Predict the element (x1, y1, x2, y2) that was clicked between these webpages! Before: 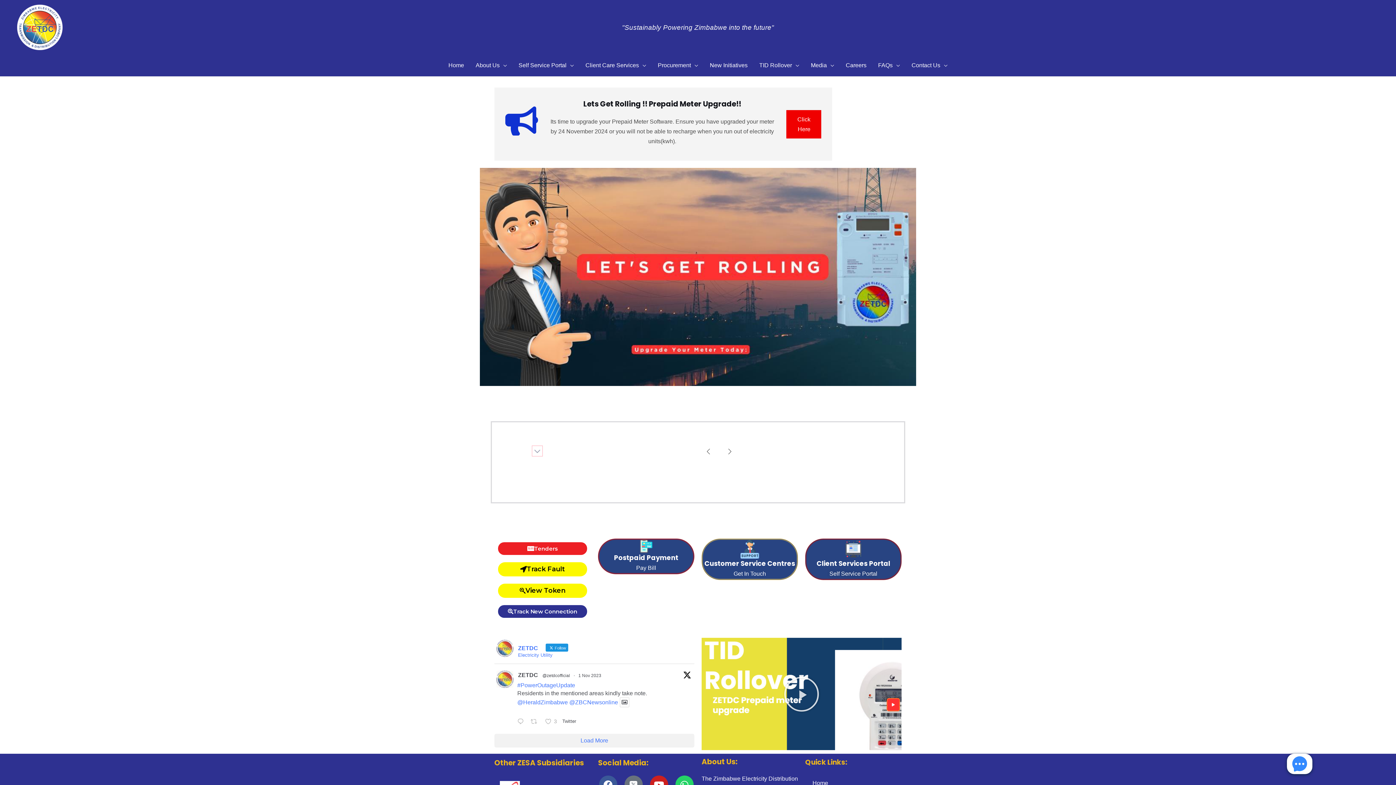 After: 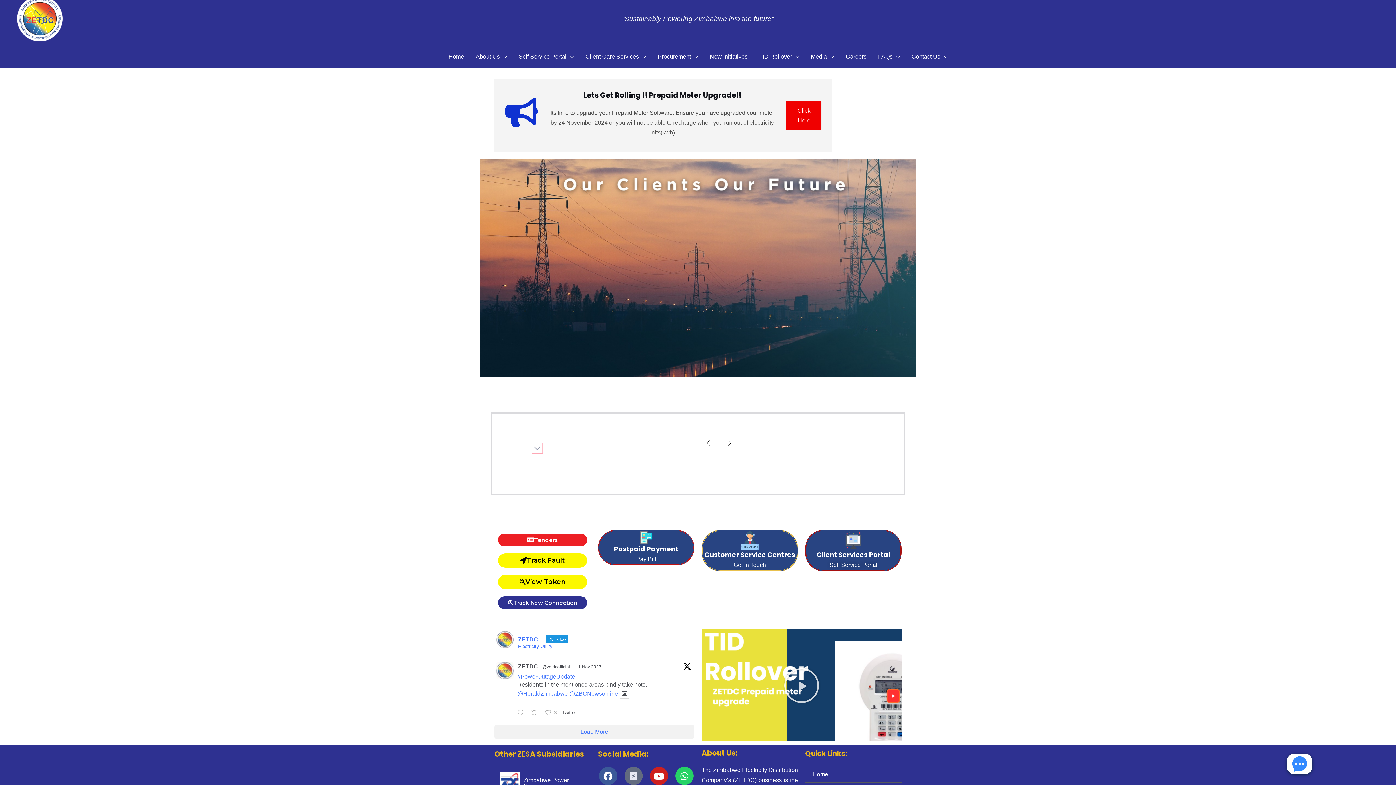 Action: bbox: (624, 776, 642, 794)